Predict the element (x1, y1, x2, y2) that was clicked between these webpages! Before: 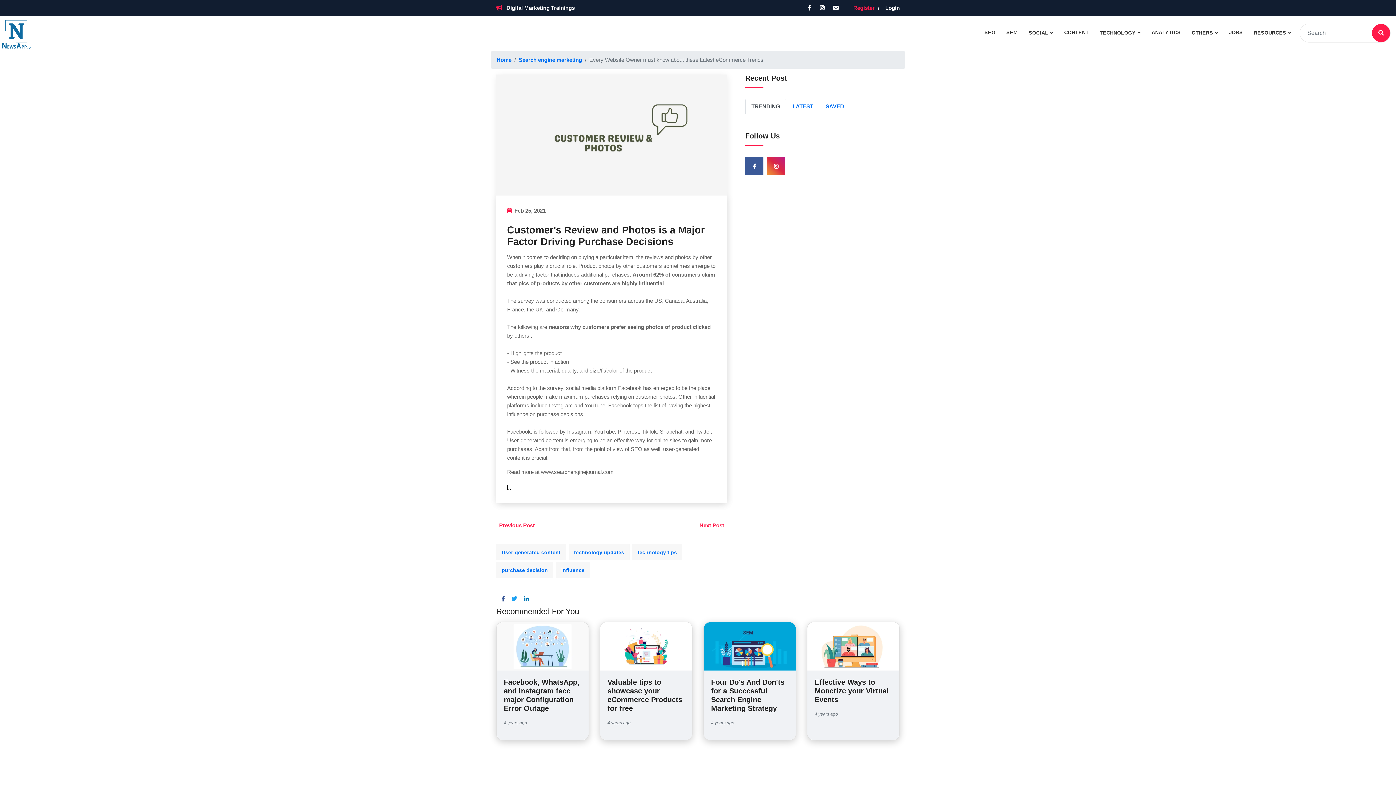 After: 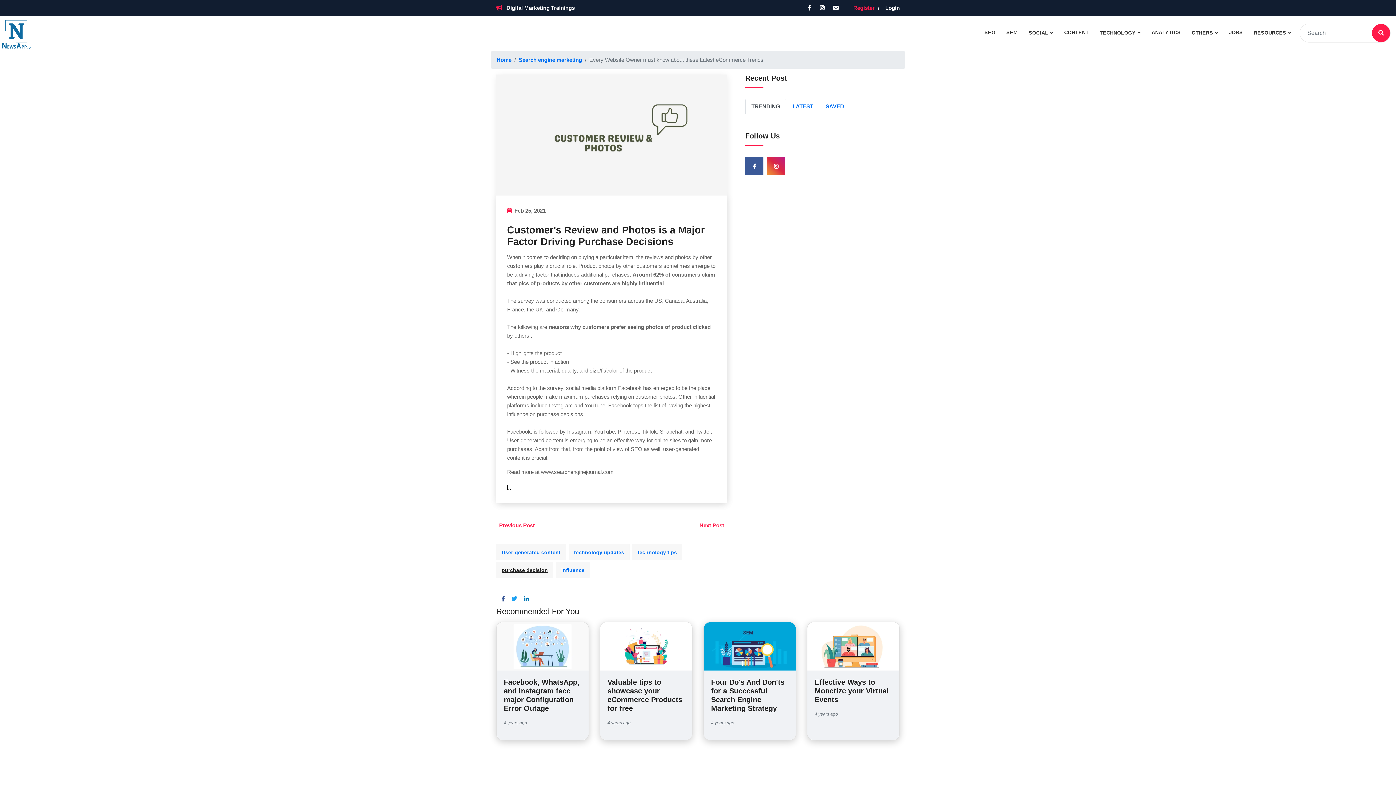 Action: label: purchase decision bbox: (496, 562, 553, 578)